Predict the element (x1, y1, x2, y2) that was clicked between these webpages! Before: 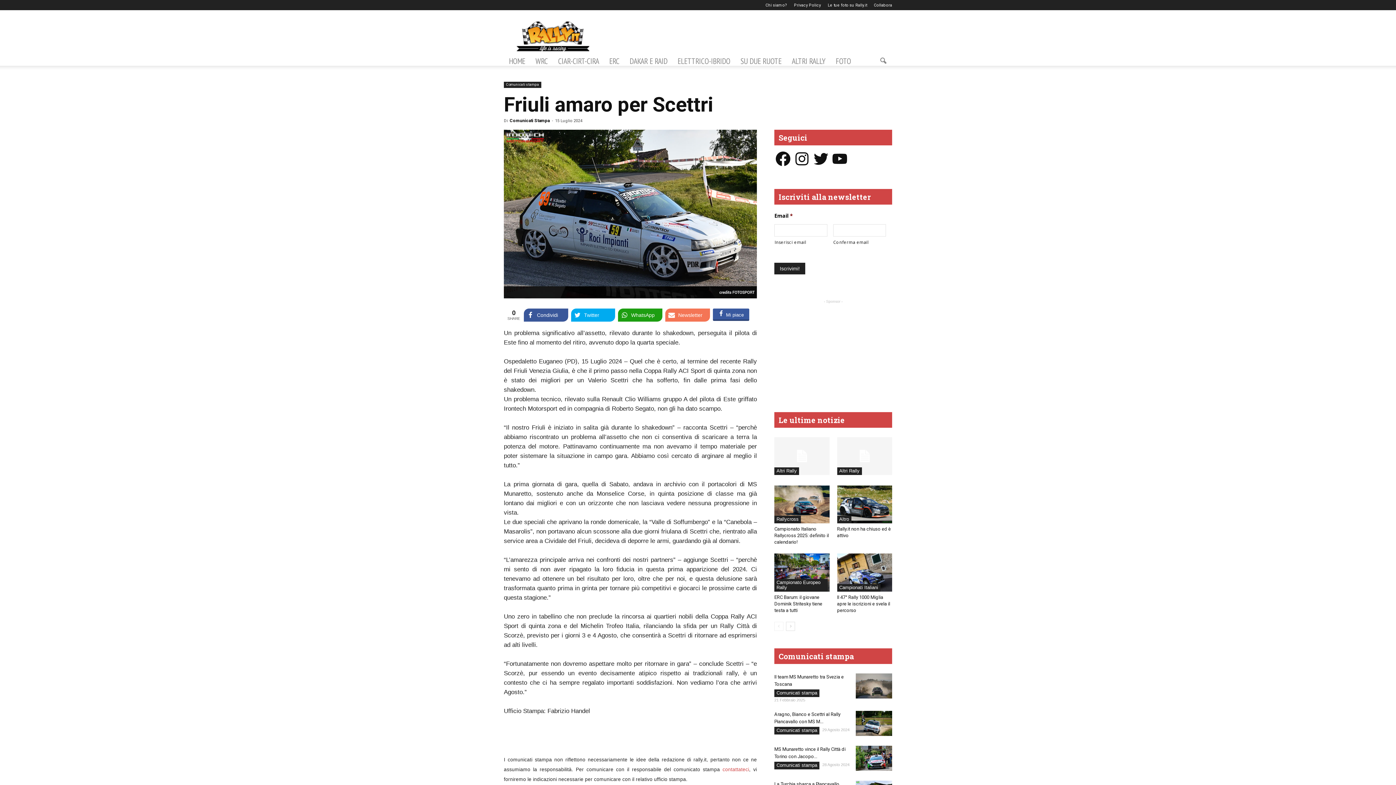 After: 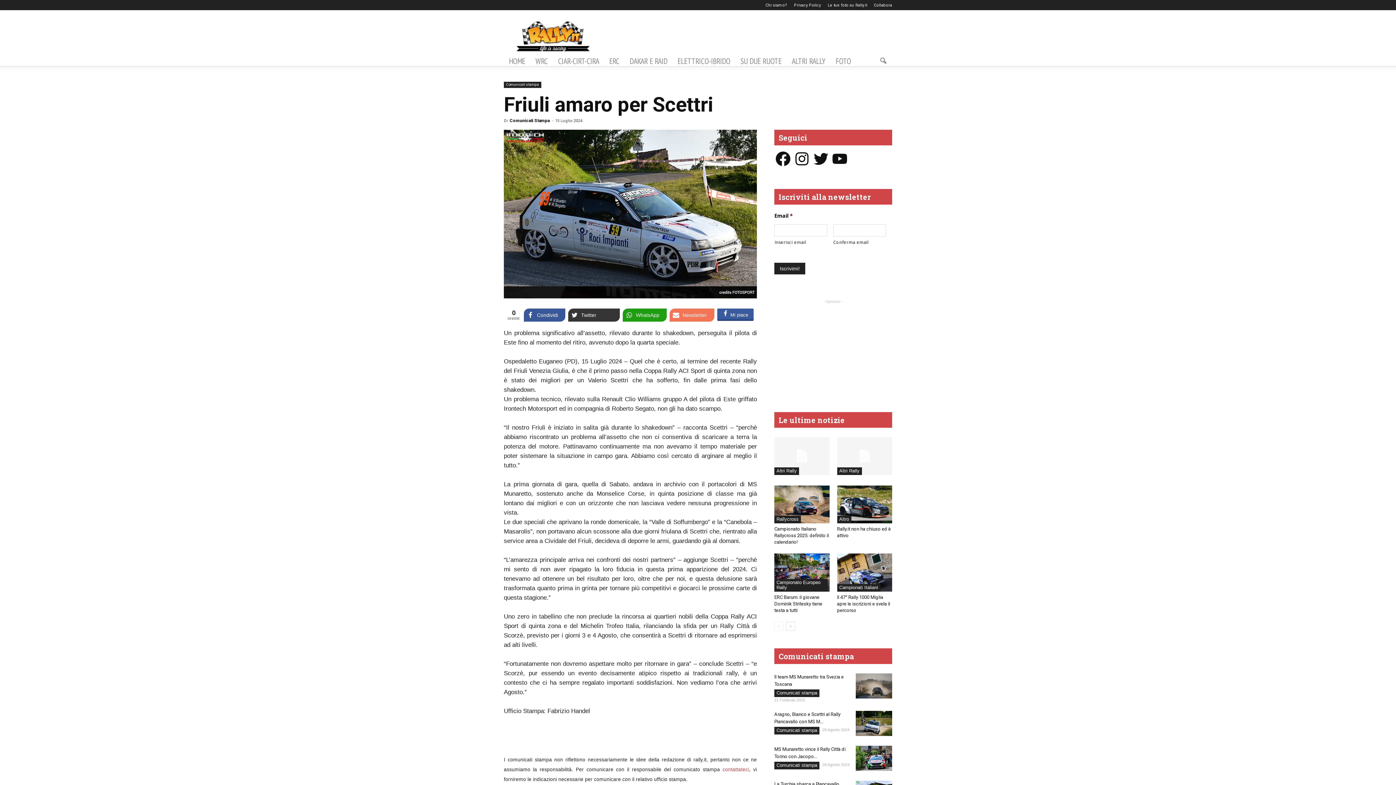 Action: bbox: (571, 308, 615, 321) label: Twitter